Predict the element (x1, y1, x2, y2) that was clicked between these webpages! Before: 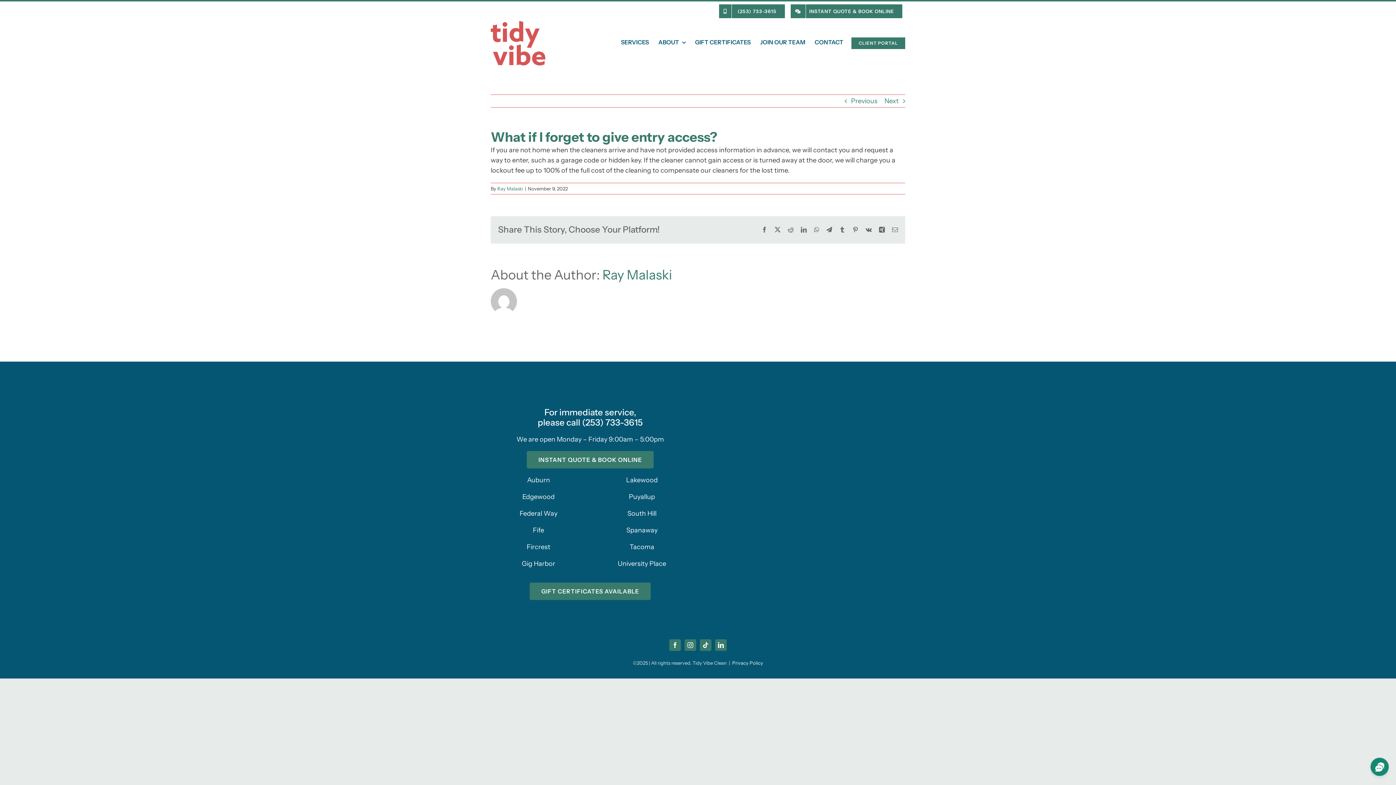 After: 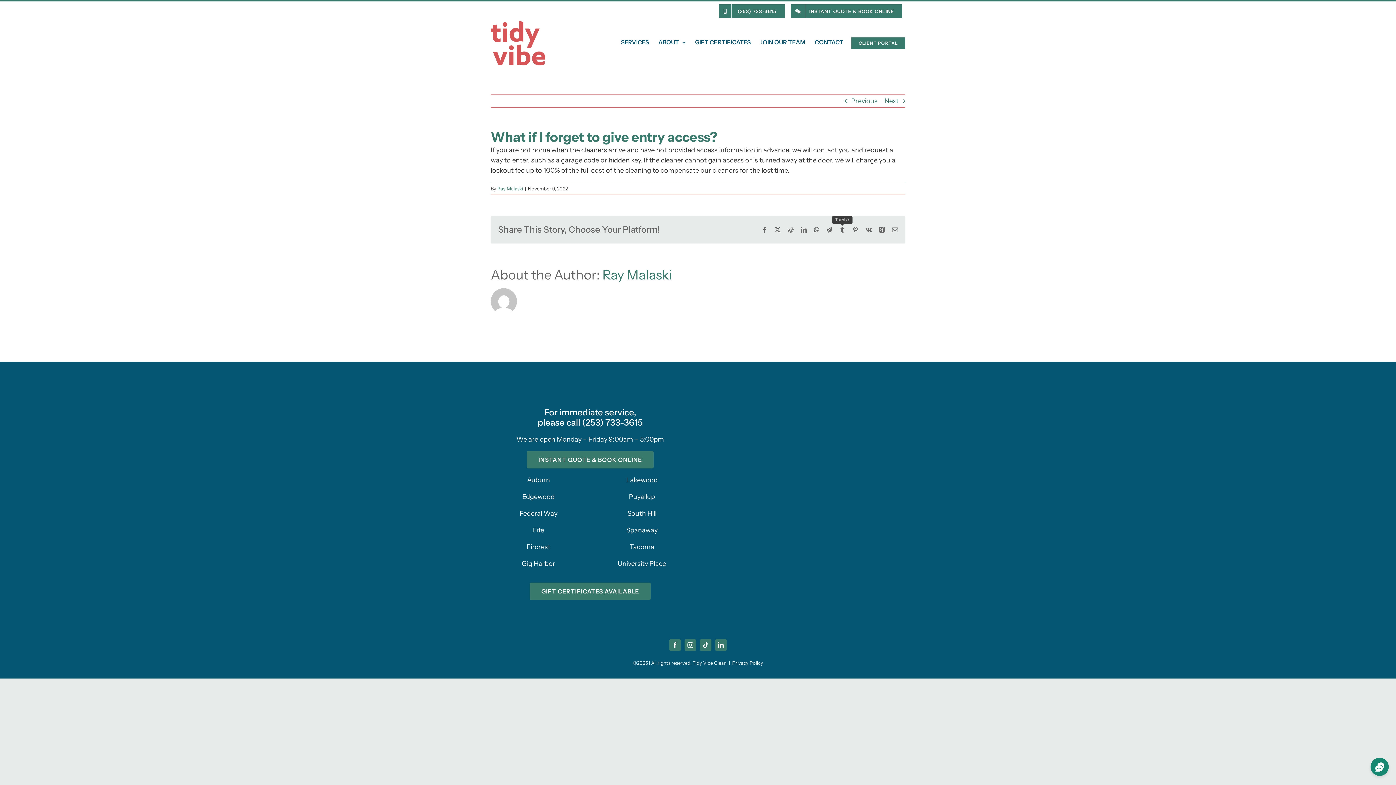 Action: bbox: (839, 227, 845, 232) label: Tumblr